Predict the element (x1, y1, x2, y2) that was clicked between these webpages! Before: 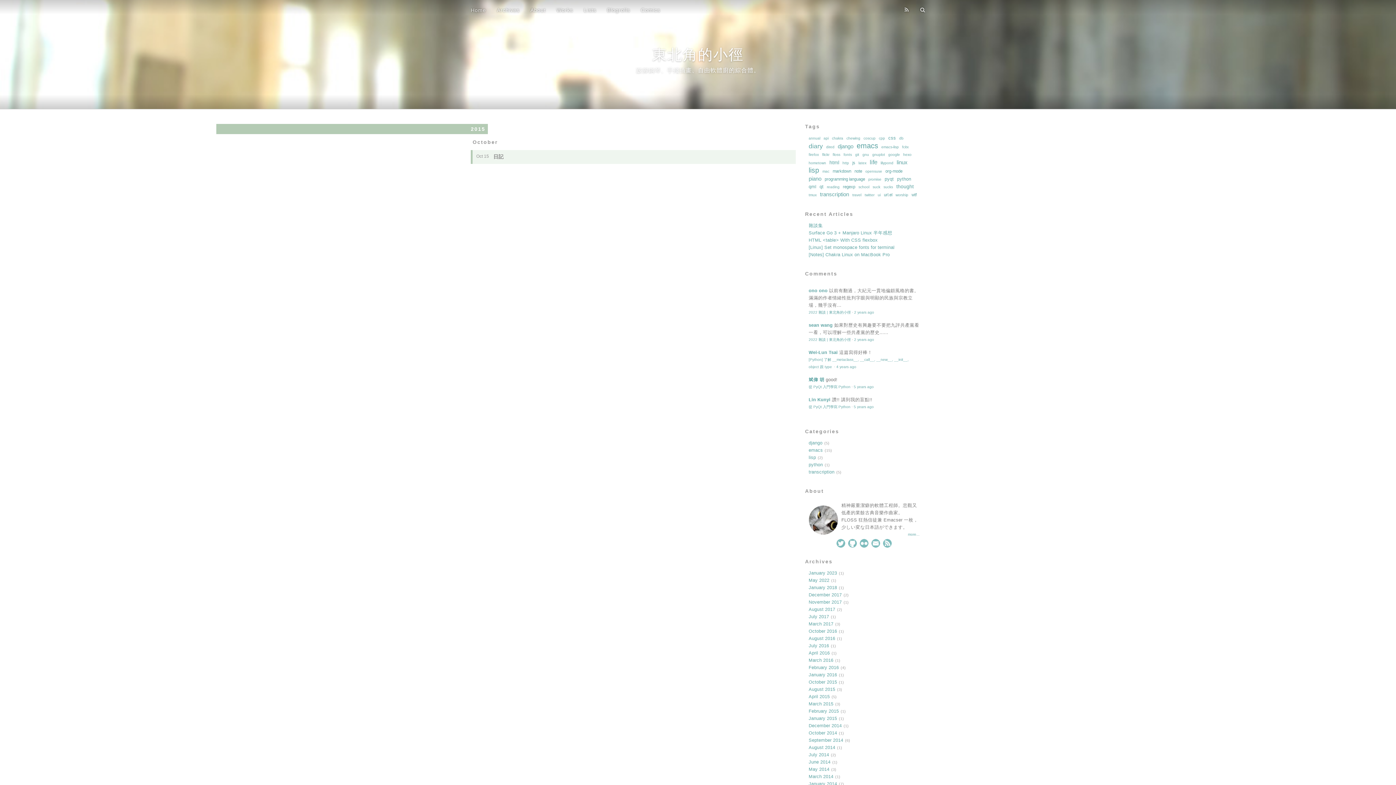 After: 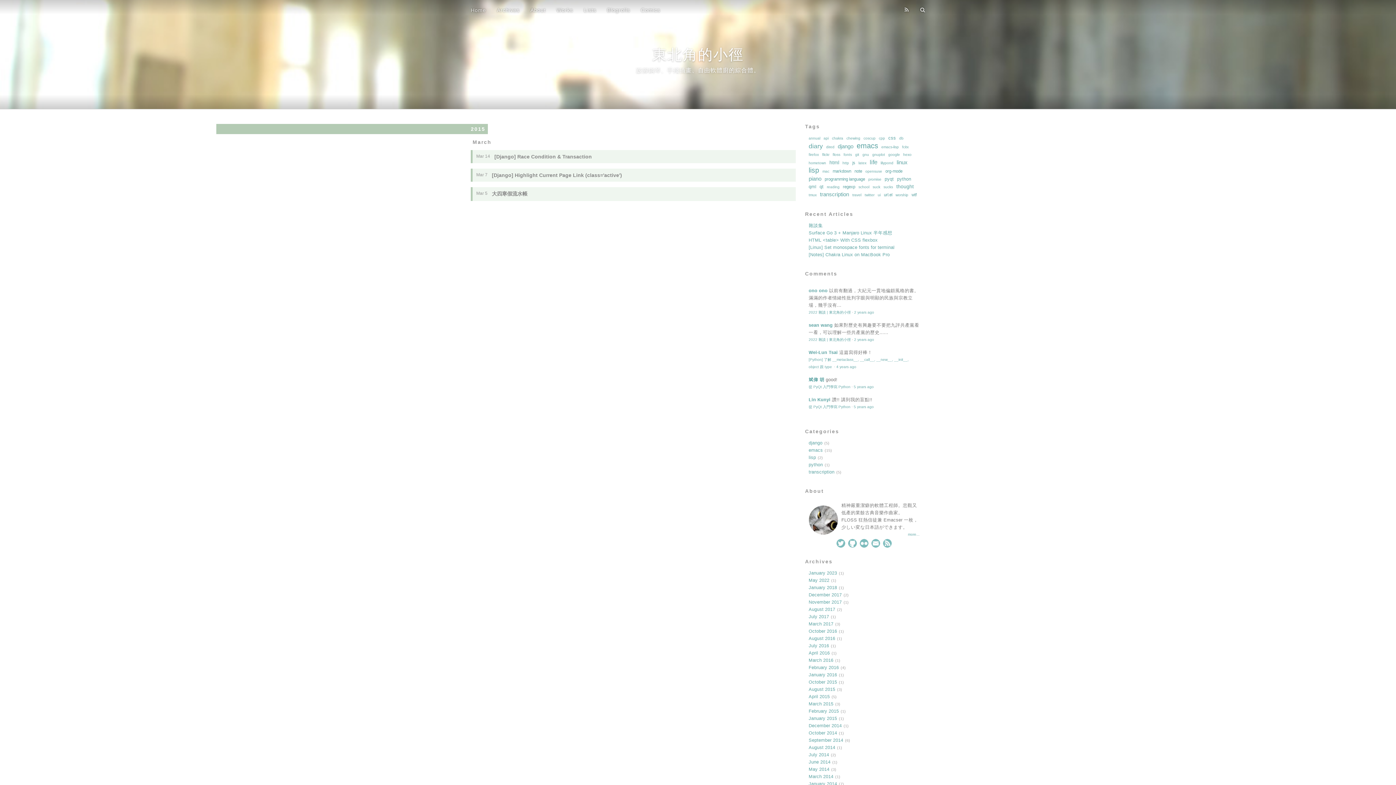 Action: bbox: (808, 701, 833, 706) label: March 2015